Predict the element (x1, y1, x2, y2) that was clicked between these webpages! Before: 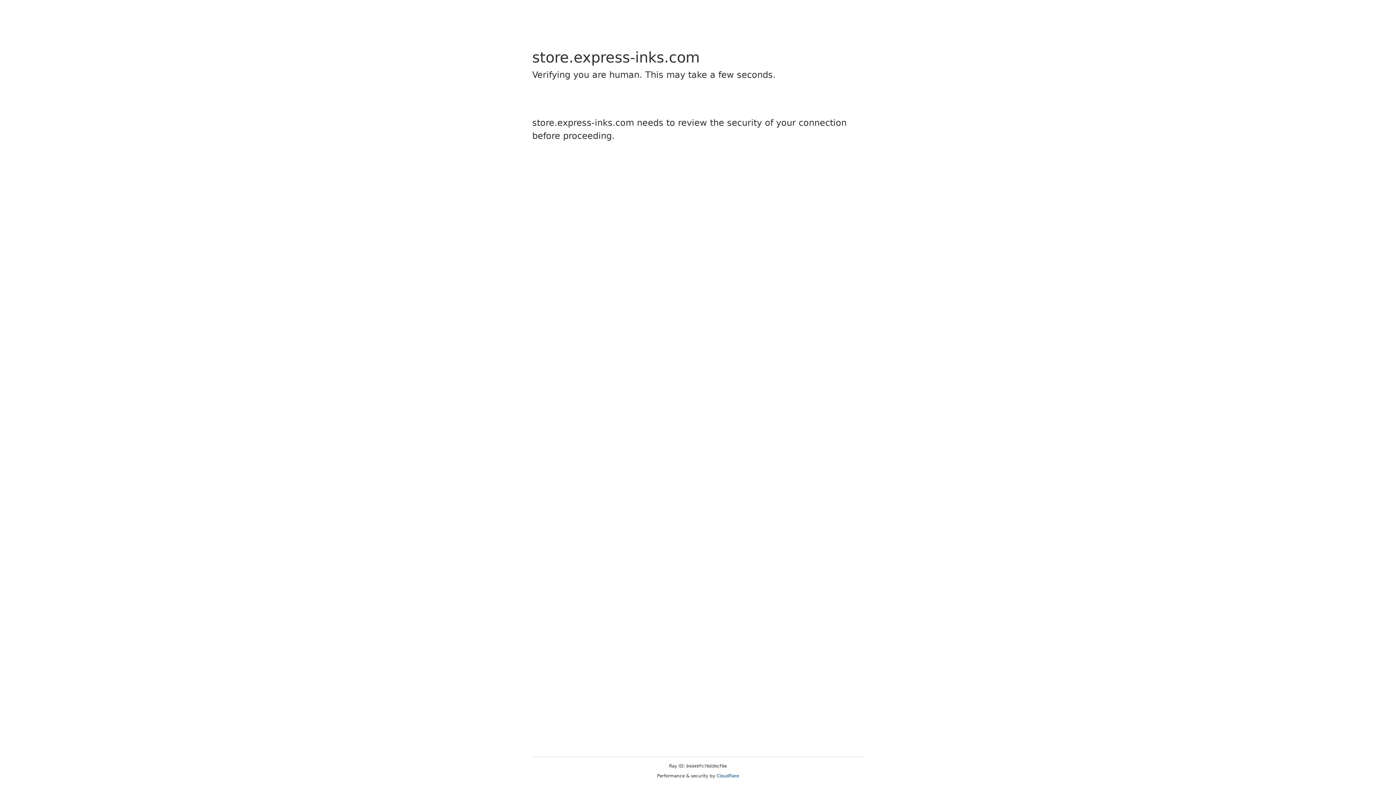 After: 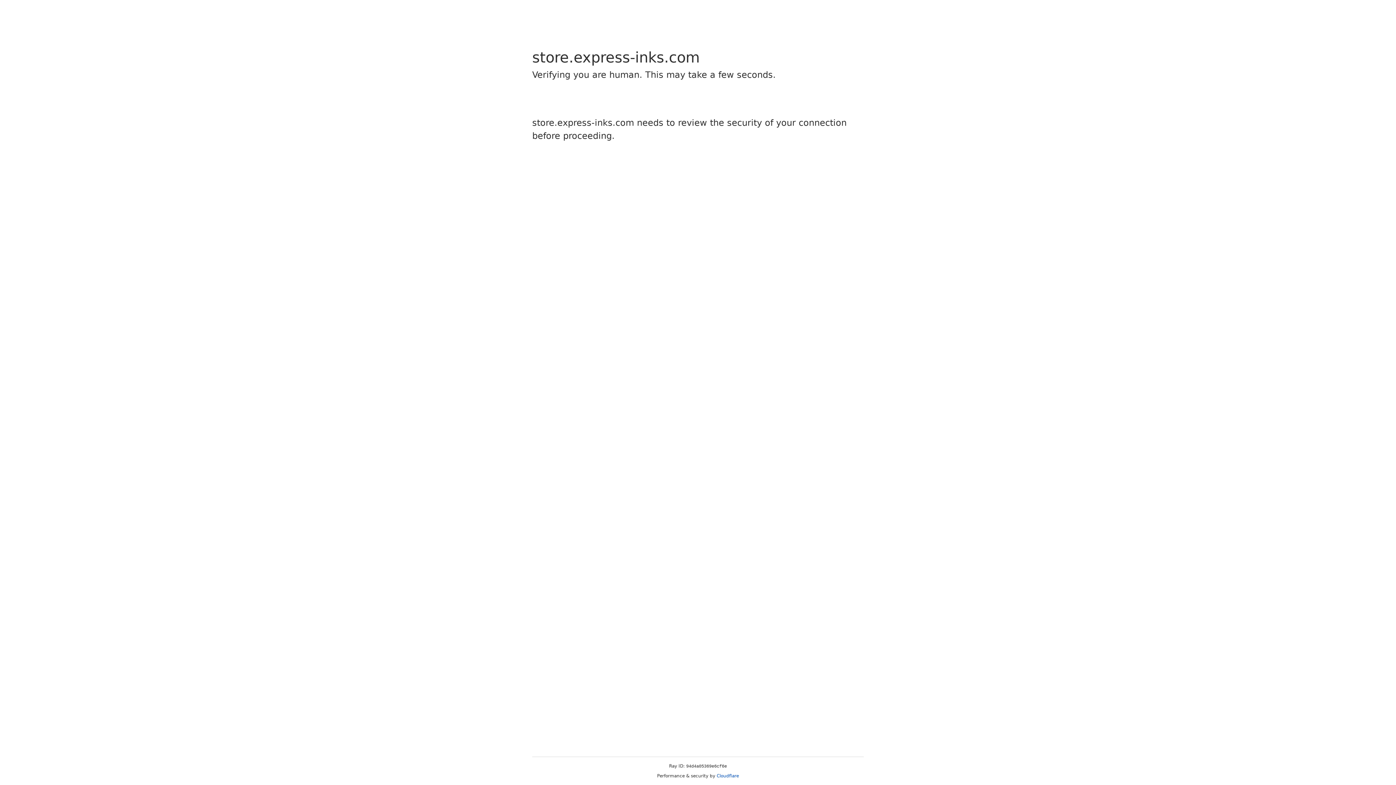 Action: label: Cloudflare bbox: (716, 773, 739, 778)